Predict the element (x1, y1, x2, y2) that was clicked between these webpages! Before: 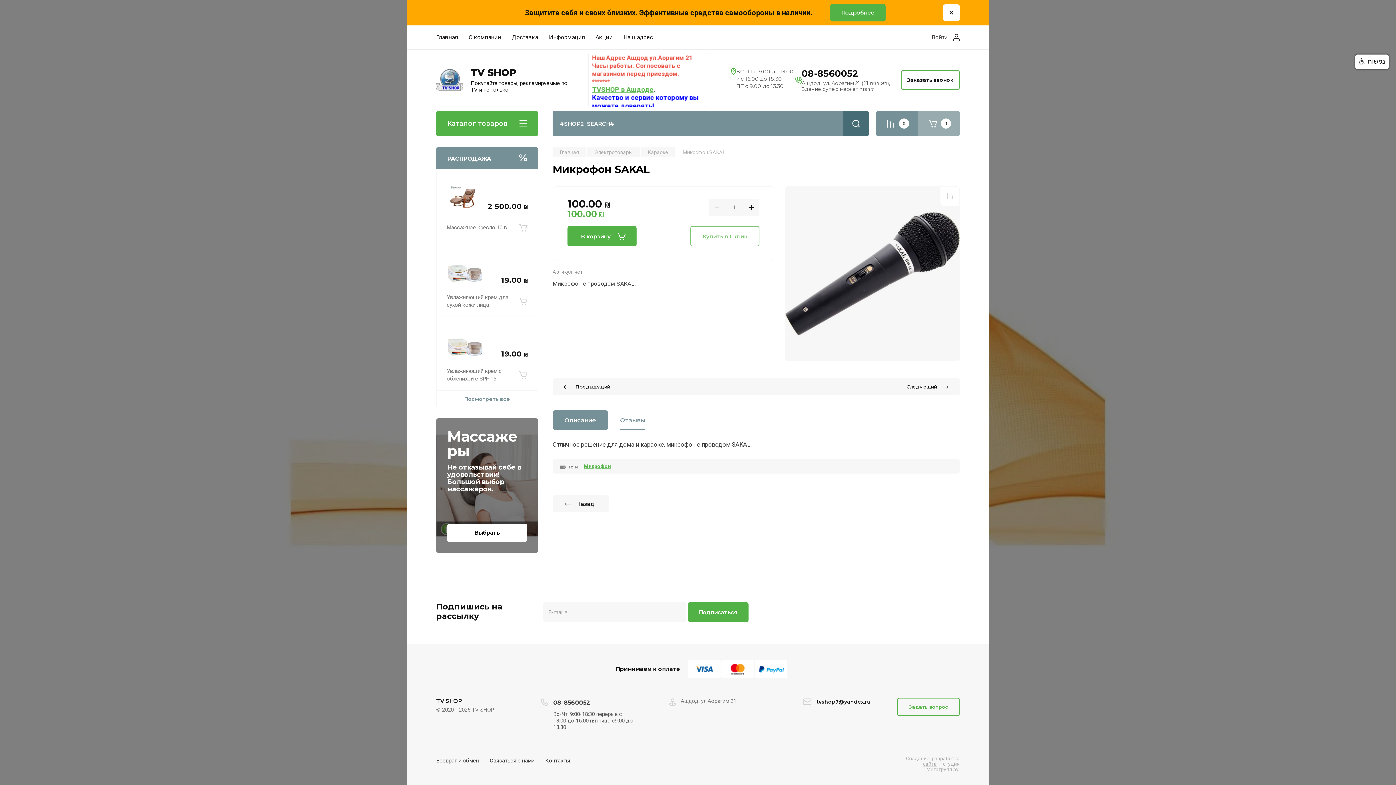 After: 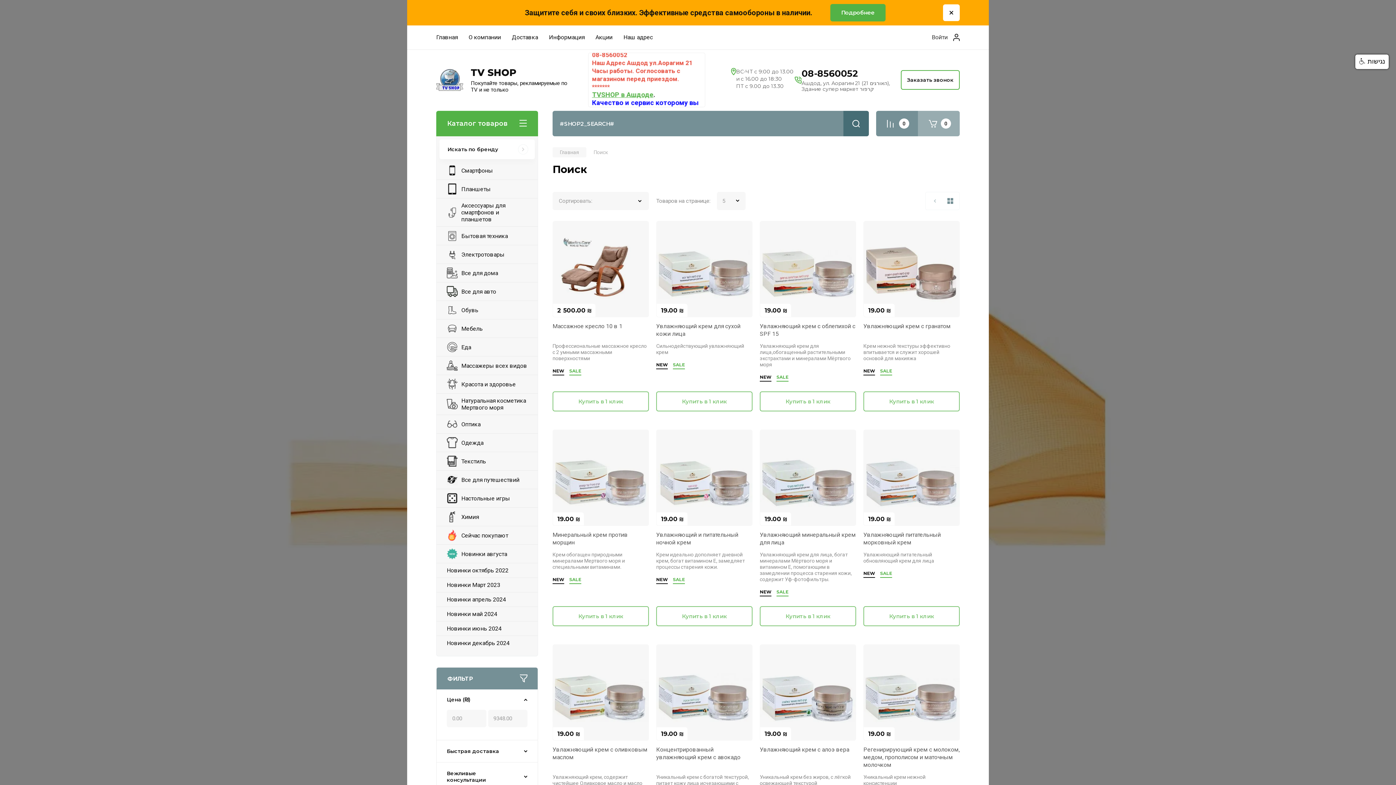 Action: label: Посмотреть все bbox: (436, 390, 538, 407)